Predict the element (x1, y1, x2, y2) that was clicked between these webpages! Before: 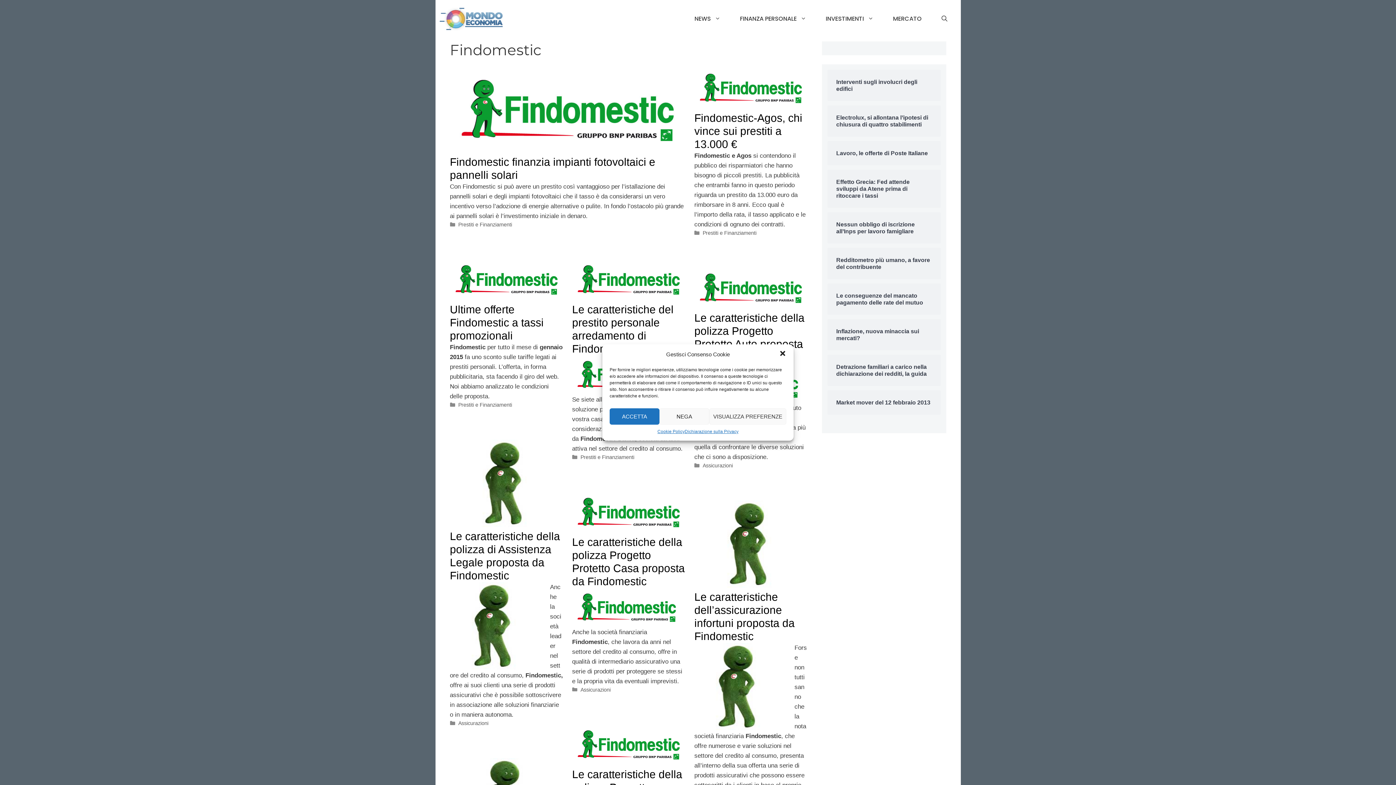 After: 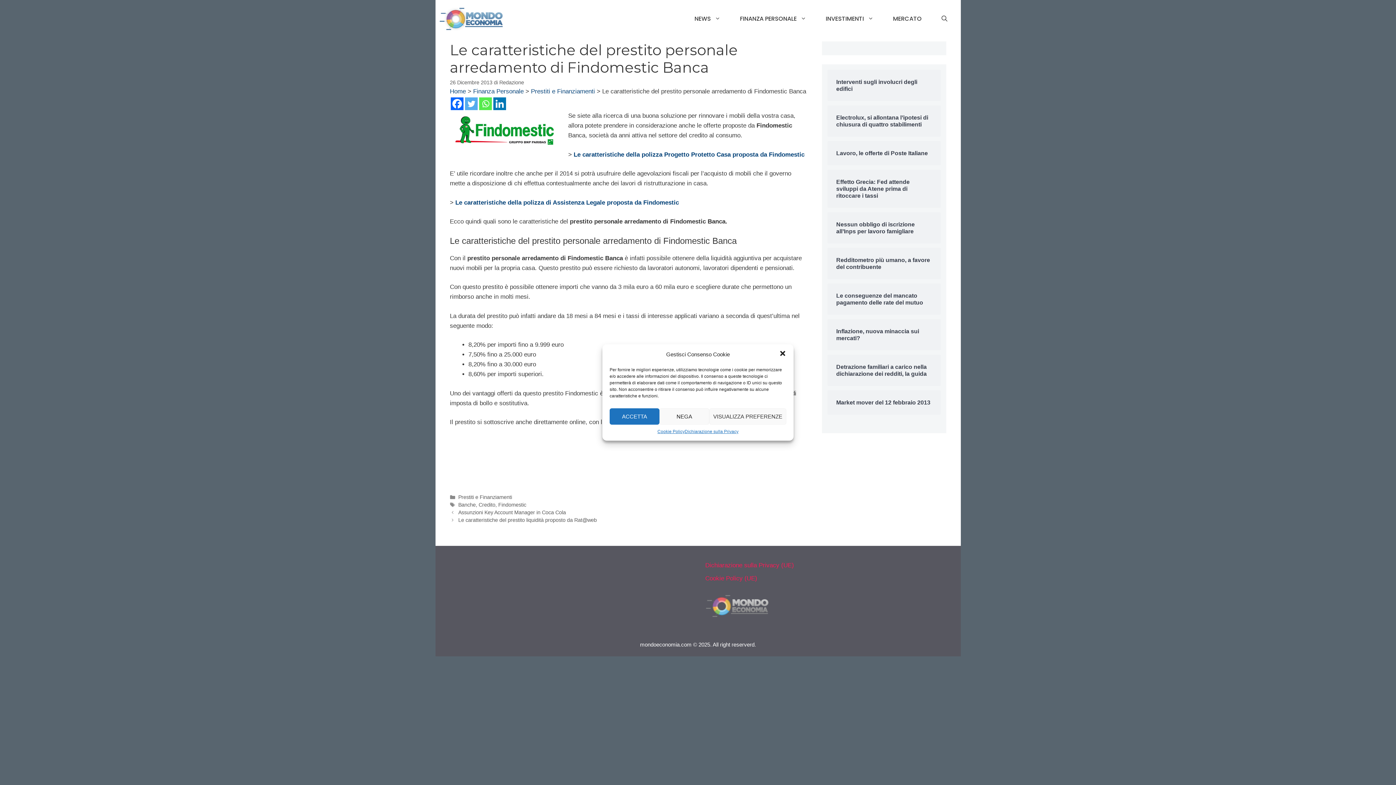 Action: bbox: (572, 294, 685, 301)